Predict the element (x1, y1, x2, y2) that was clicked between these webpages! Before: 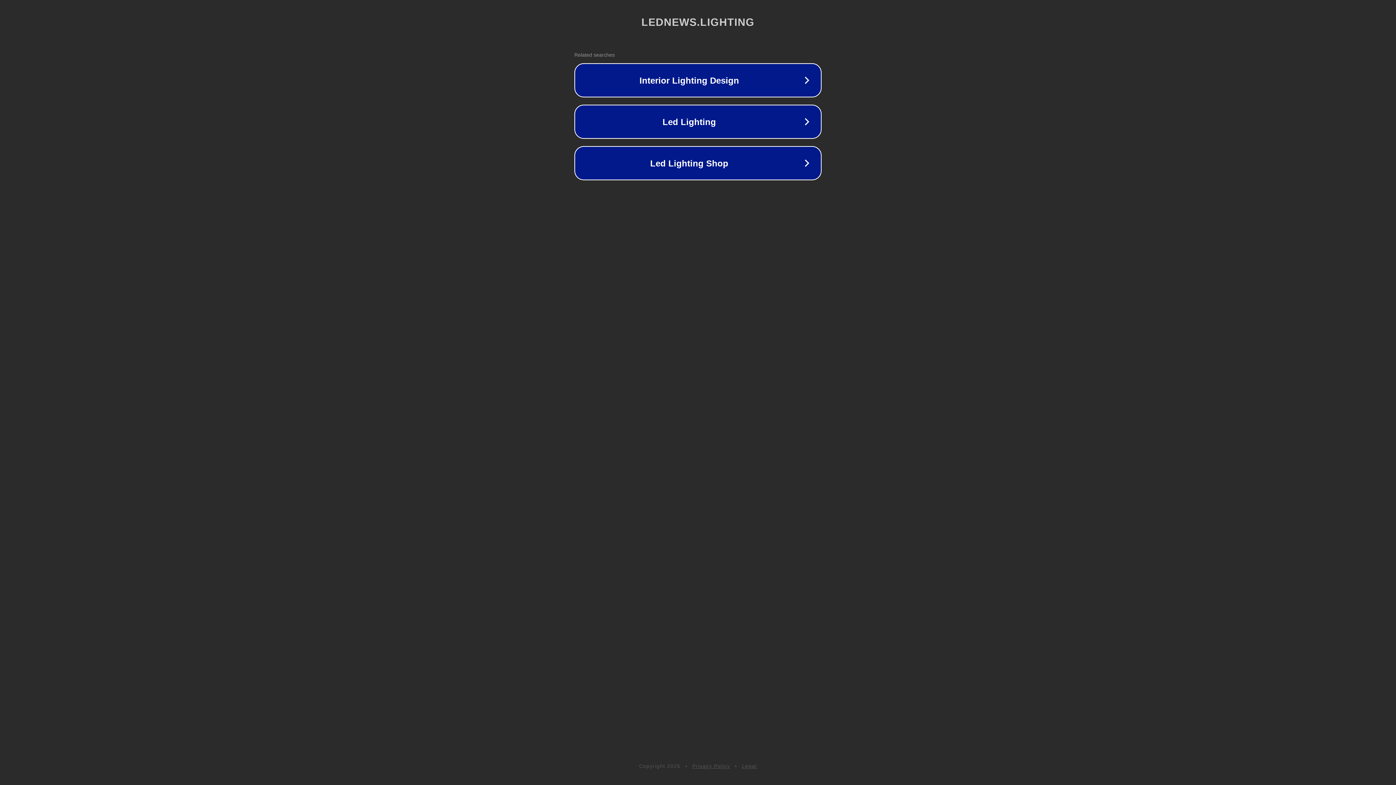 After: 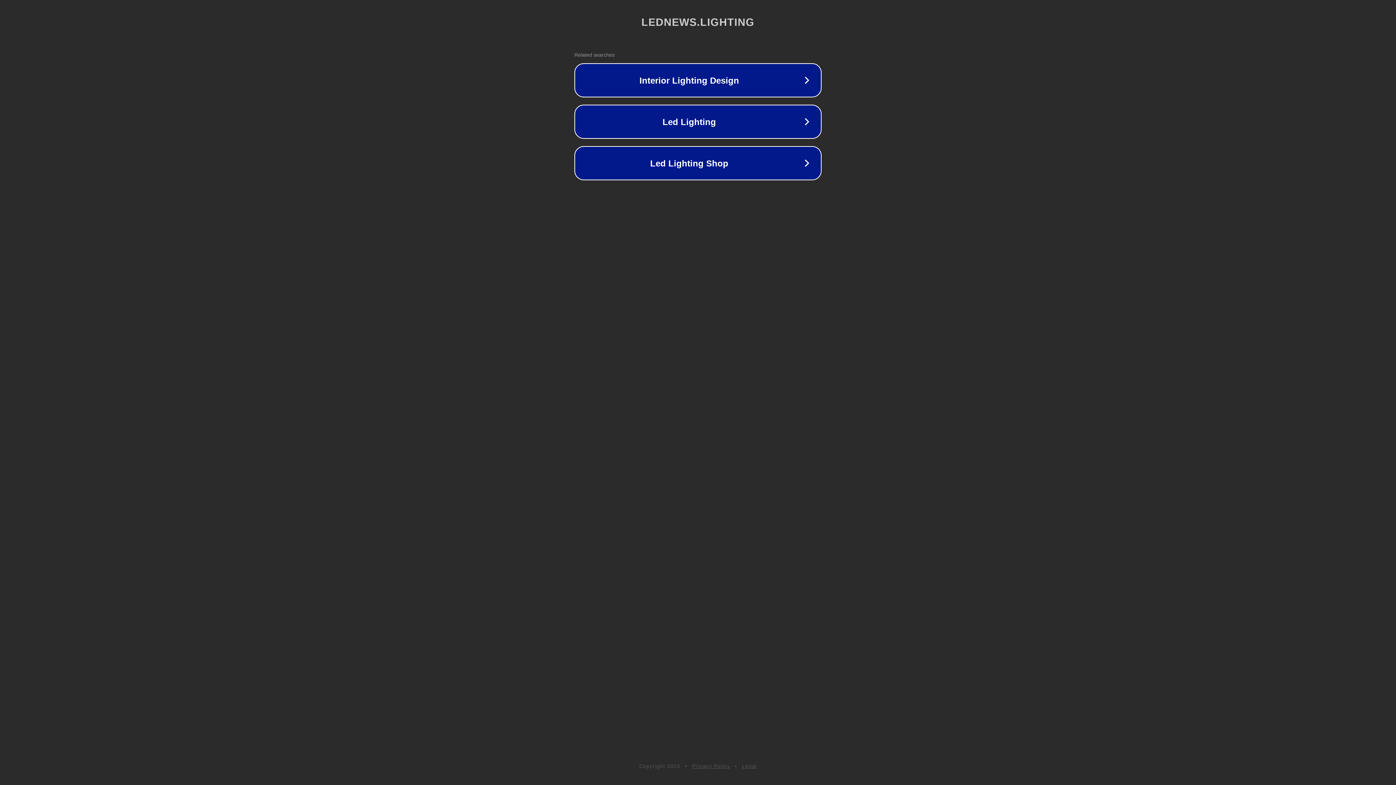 Action: bbox: (692, 763, 730, 769) label: Privacy Policy